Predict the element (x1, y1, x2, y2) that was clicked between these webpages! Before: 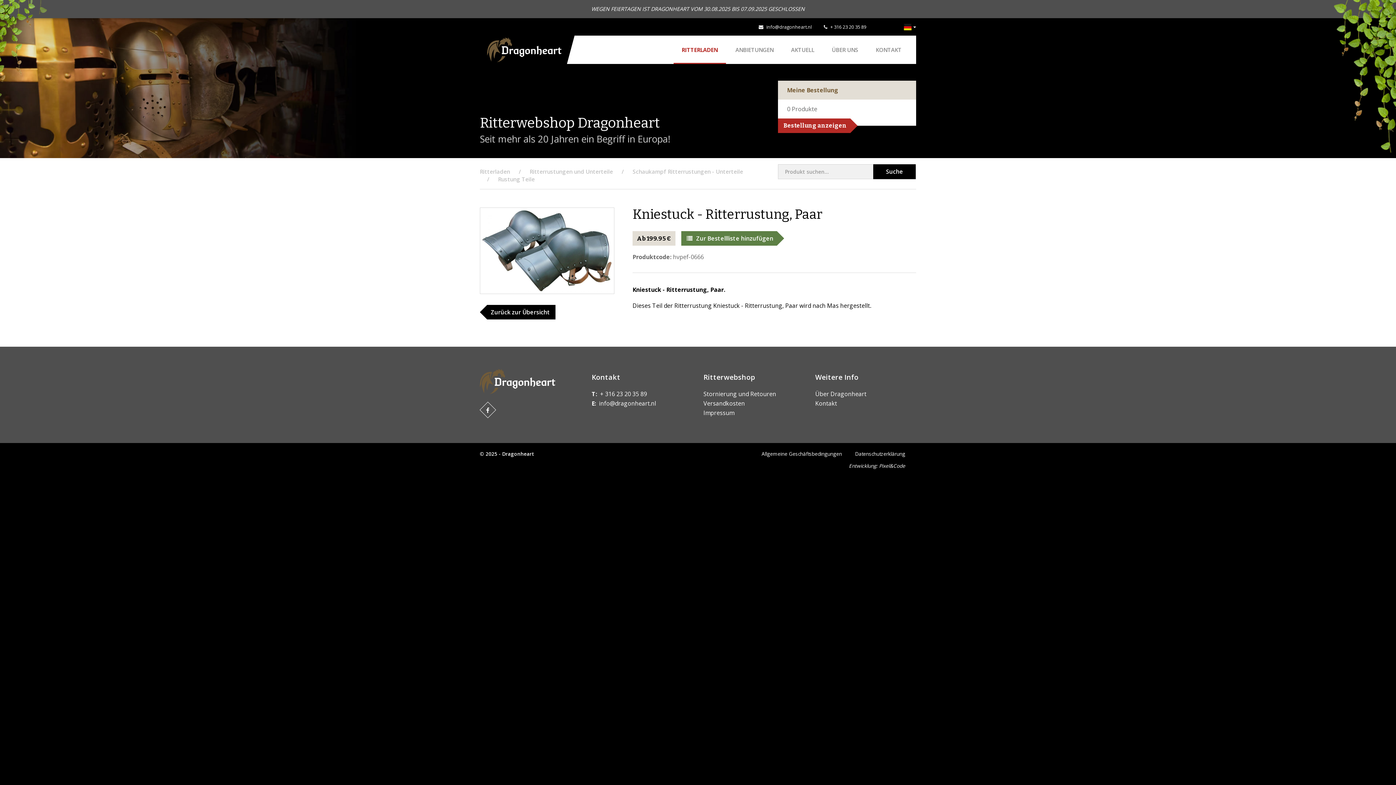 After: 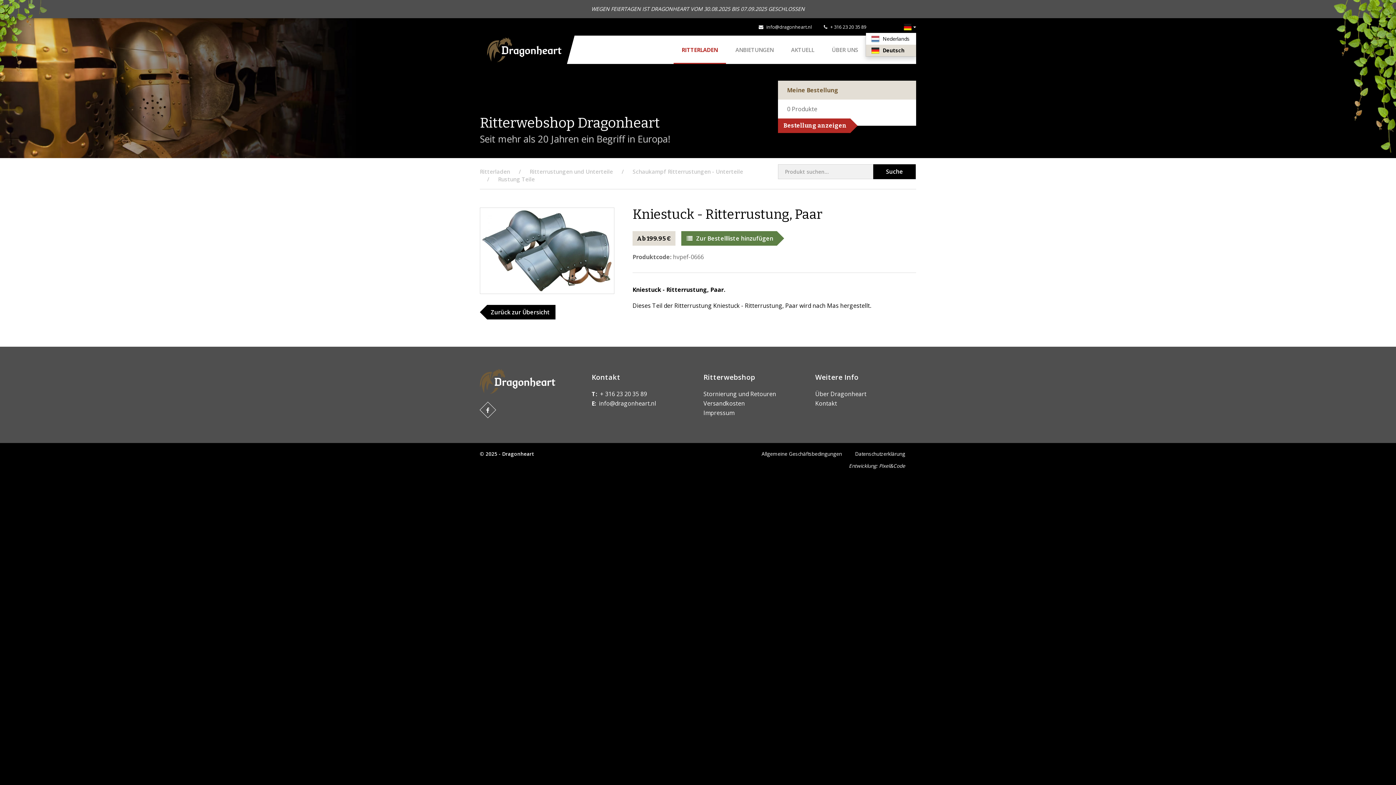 Action: bbox: (904, 23, 916, 30) label:  